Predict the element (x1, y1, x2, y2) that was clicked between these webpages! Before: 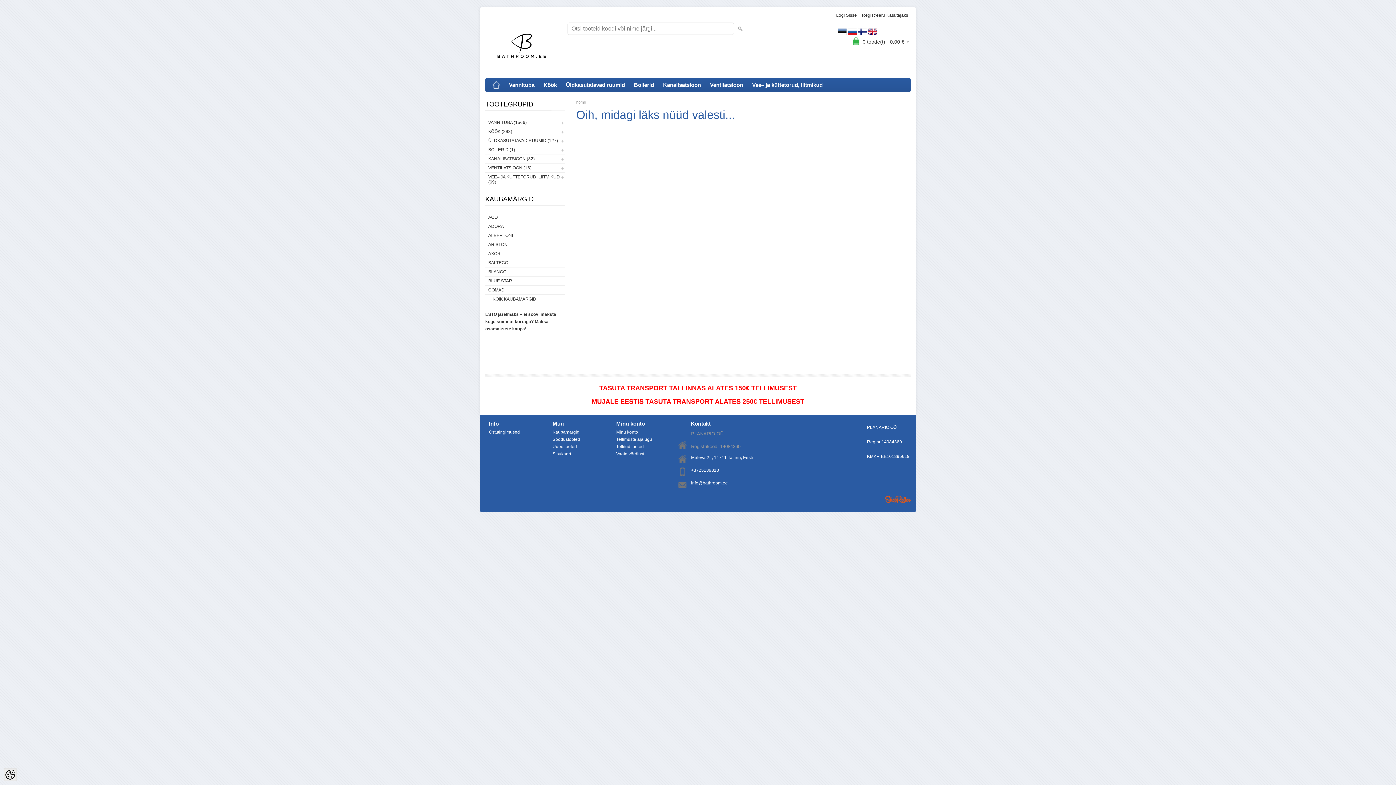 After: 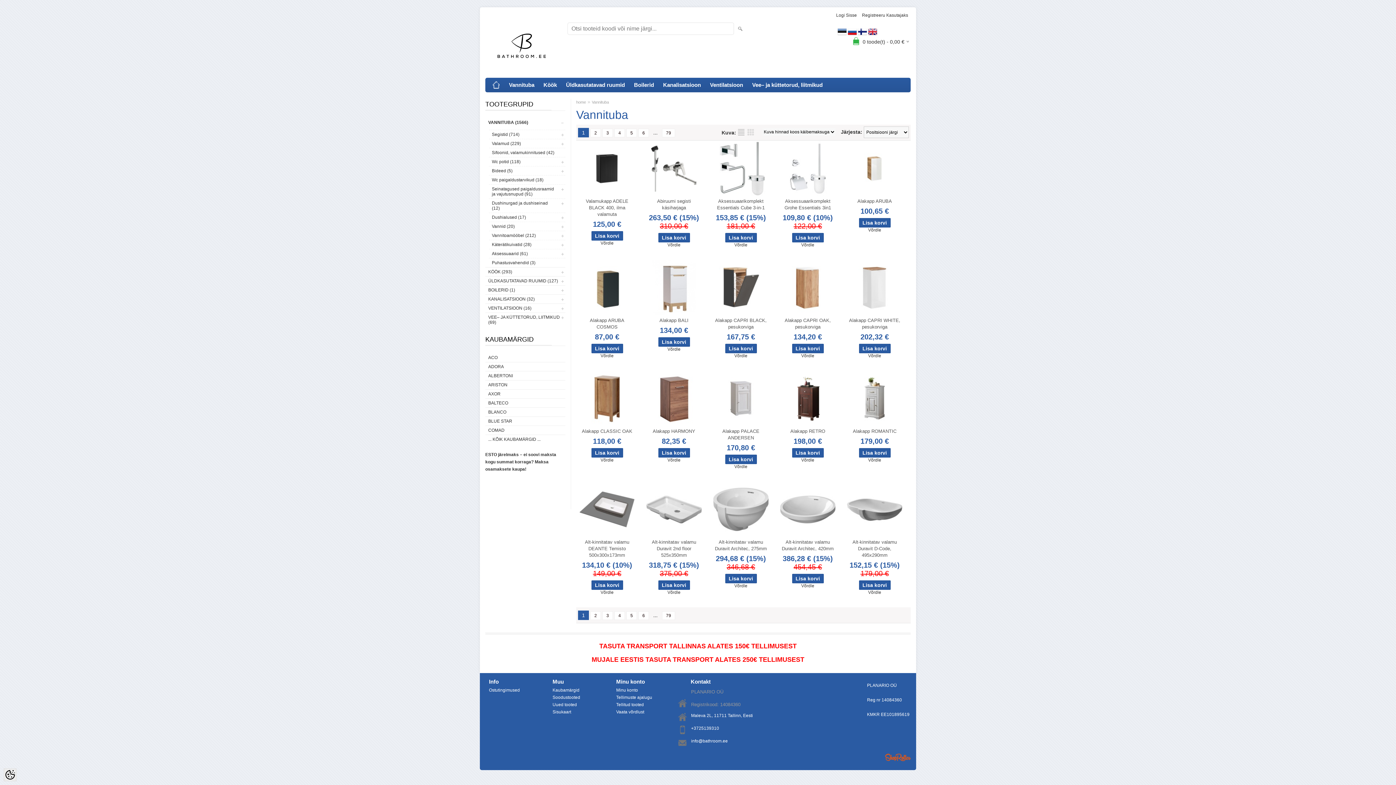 Action: label: Vannituba bbox: (505, 77, 538, 92)